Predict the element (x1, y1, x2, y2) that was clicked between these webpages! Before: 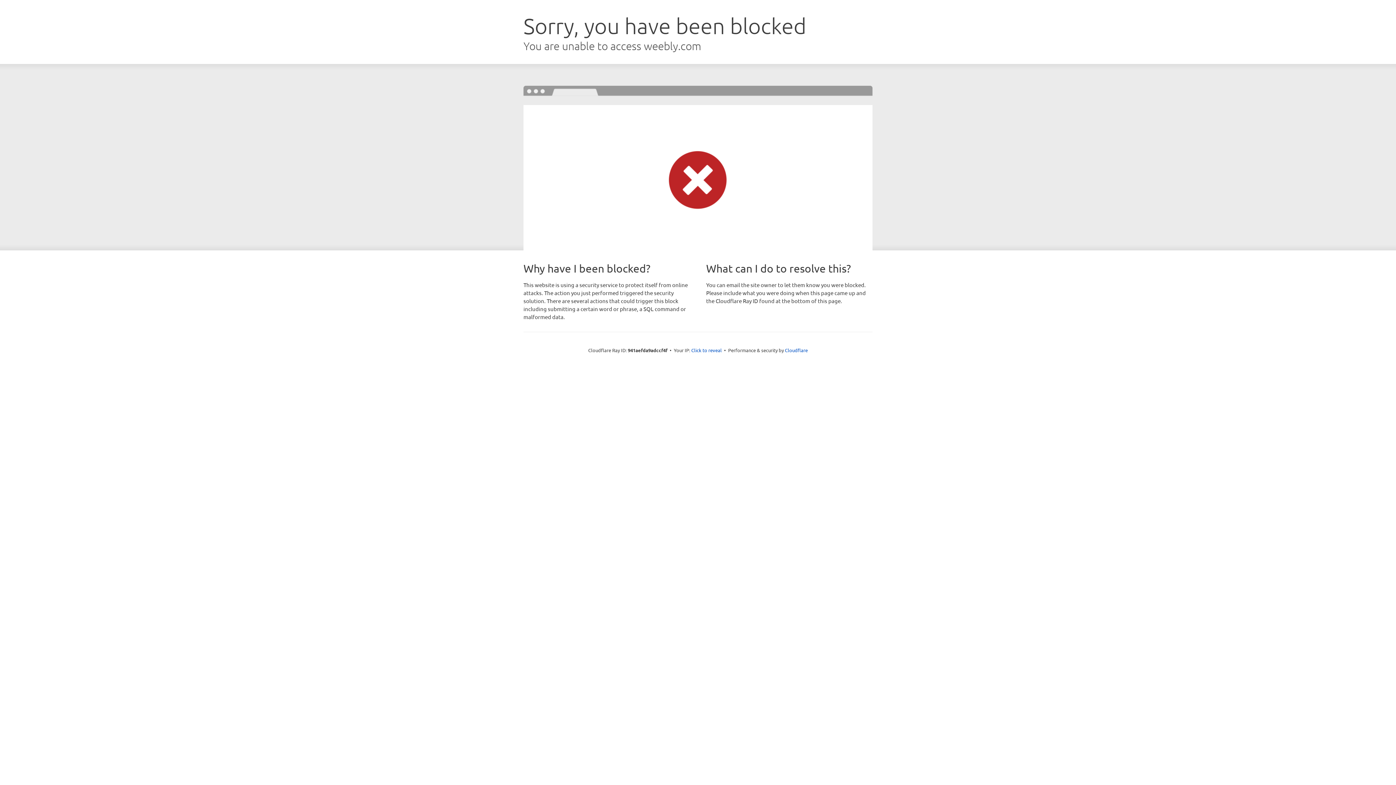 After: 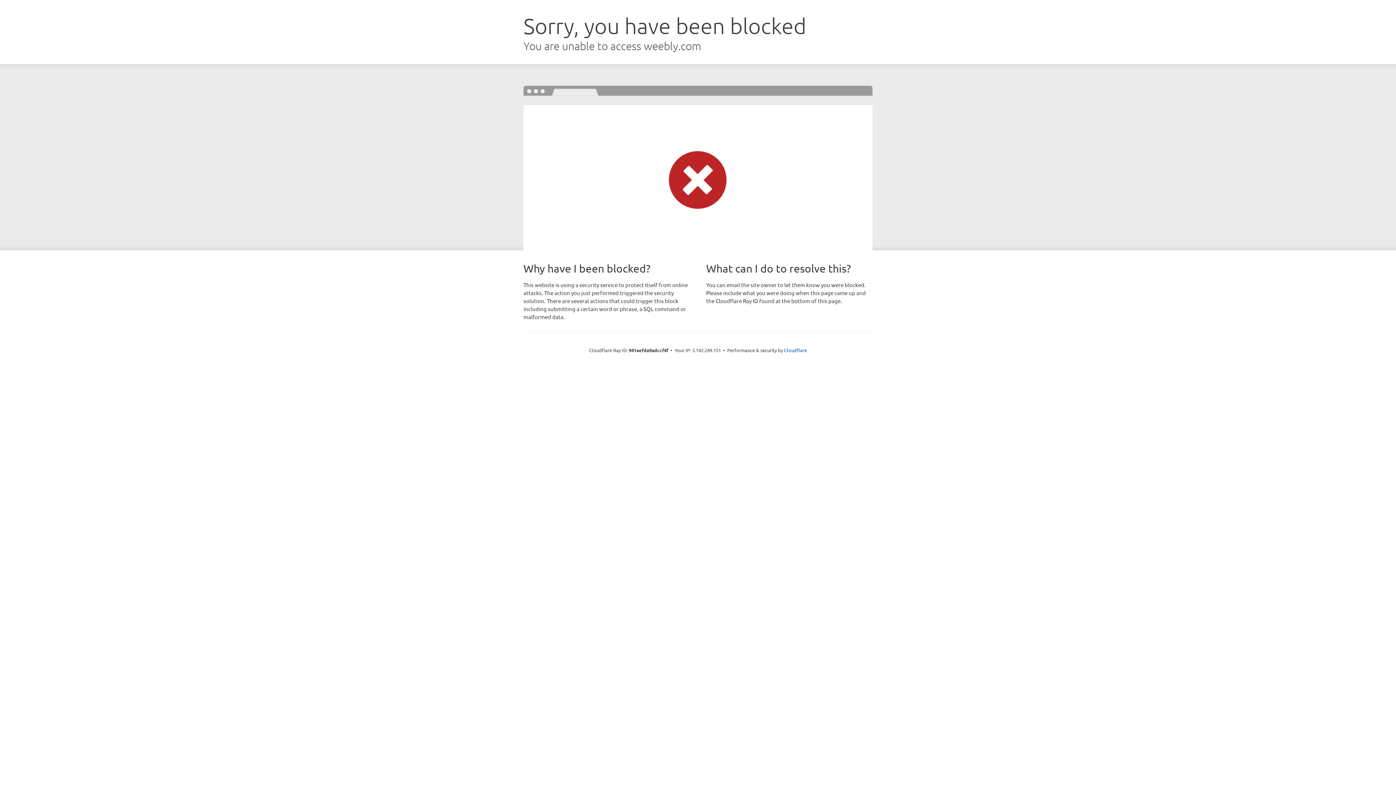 Action: bbox: (691, 346, 722, 353) label: Click to reveal